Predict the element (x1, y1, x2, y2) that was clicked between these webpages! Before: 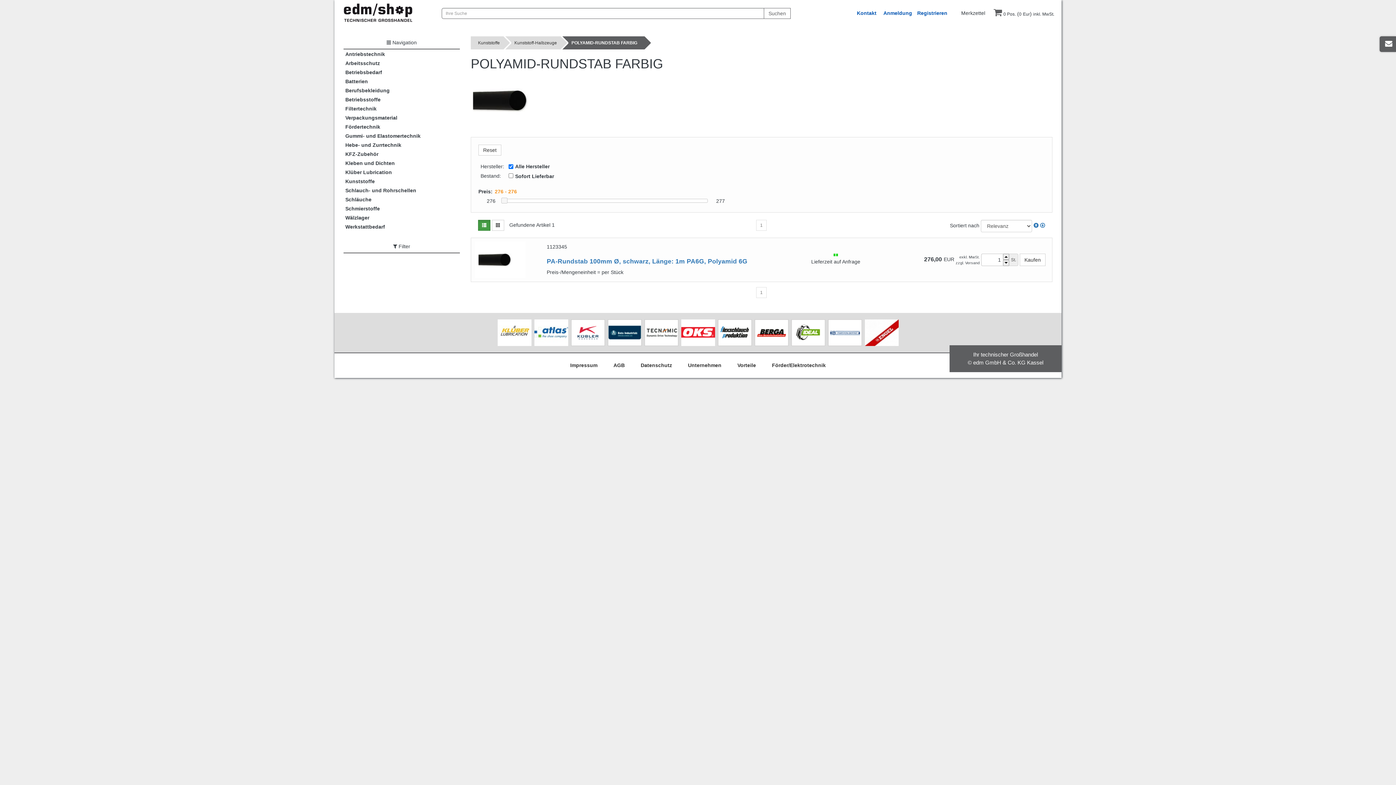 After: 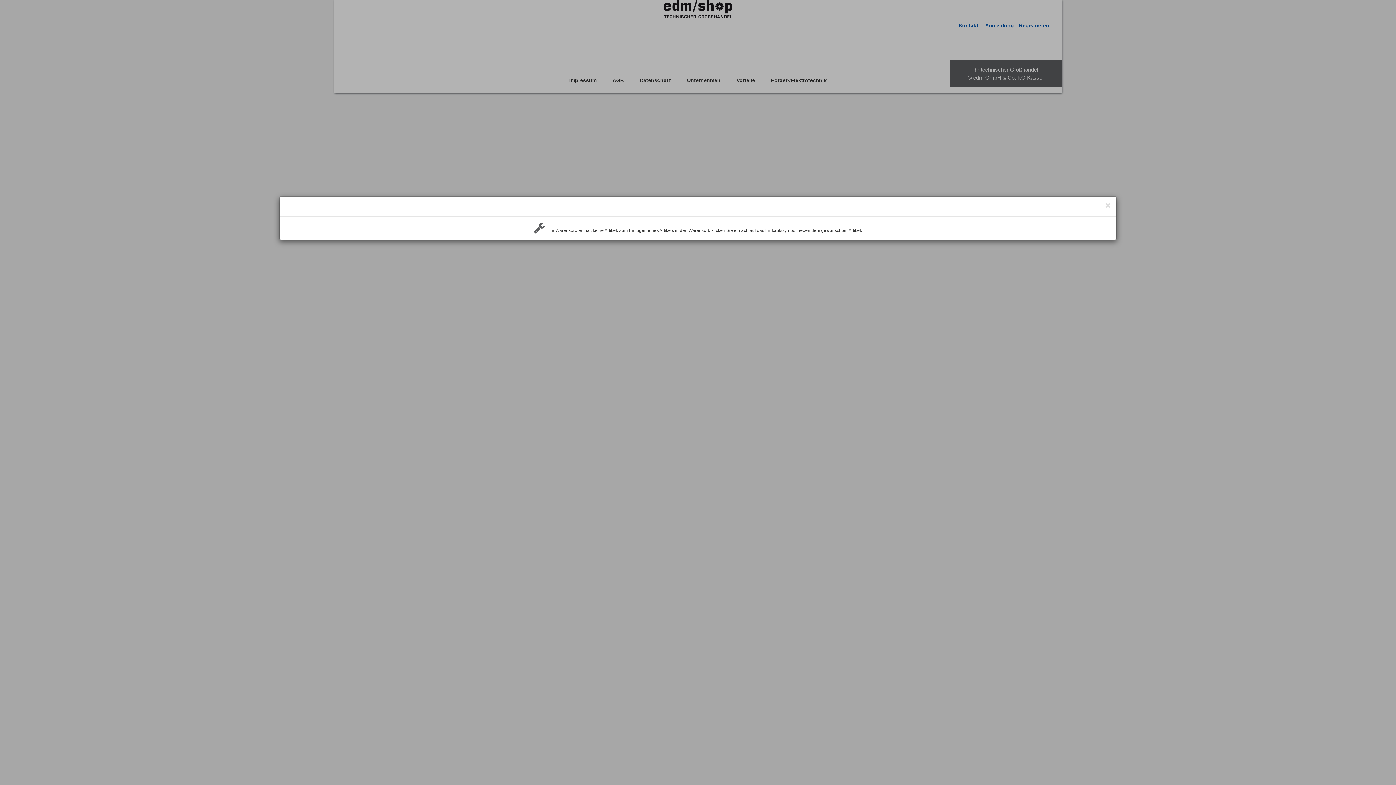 Action: bbox: (993, 10, 1002, 16)